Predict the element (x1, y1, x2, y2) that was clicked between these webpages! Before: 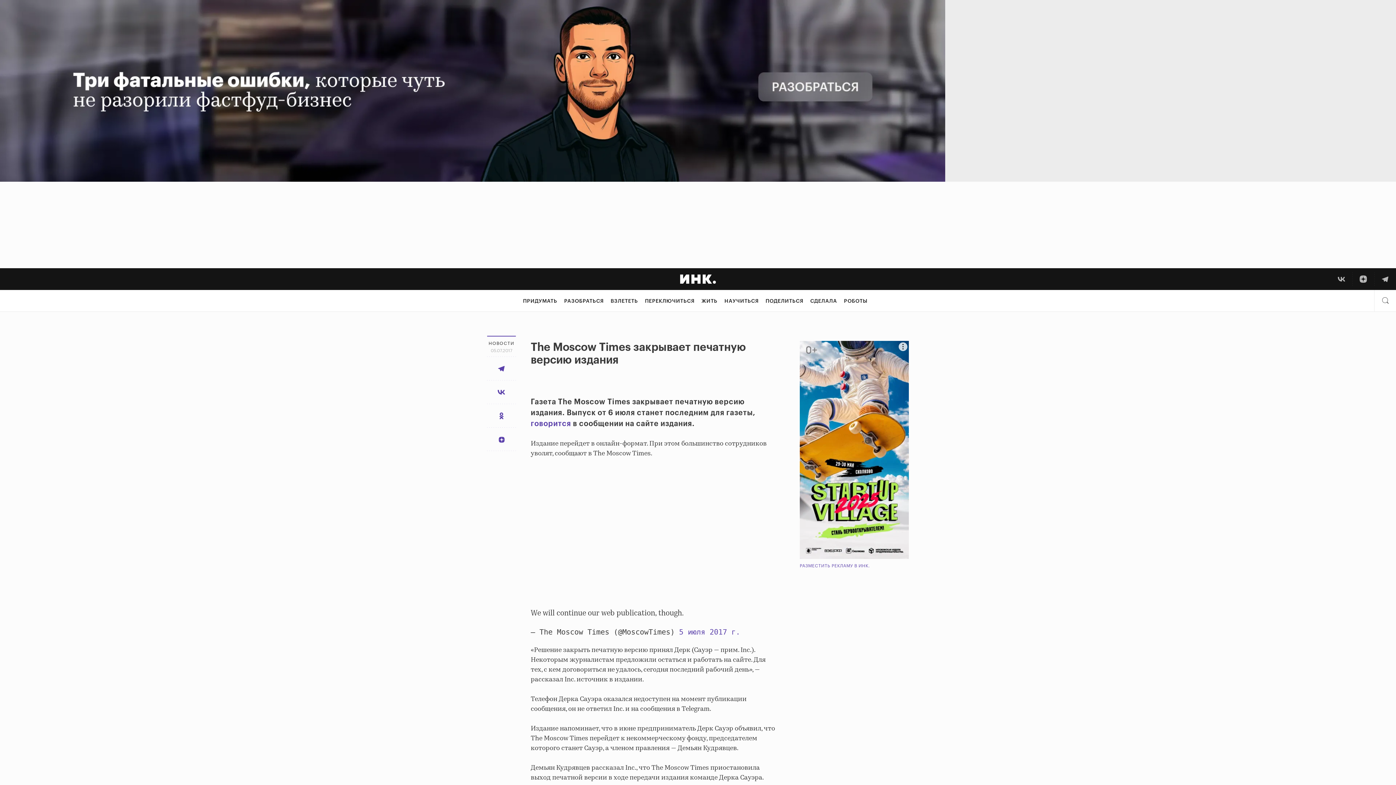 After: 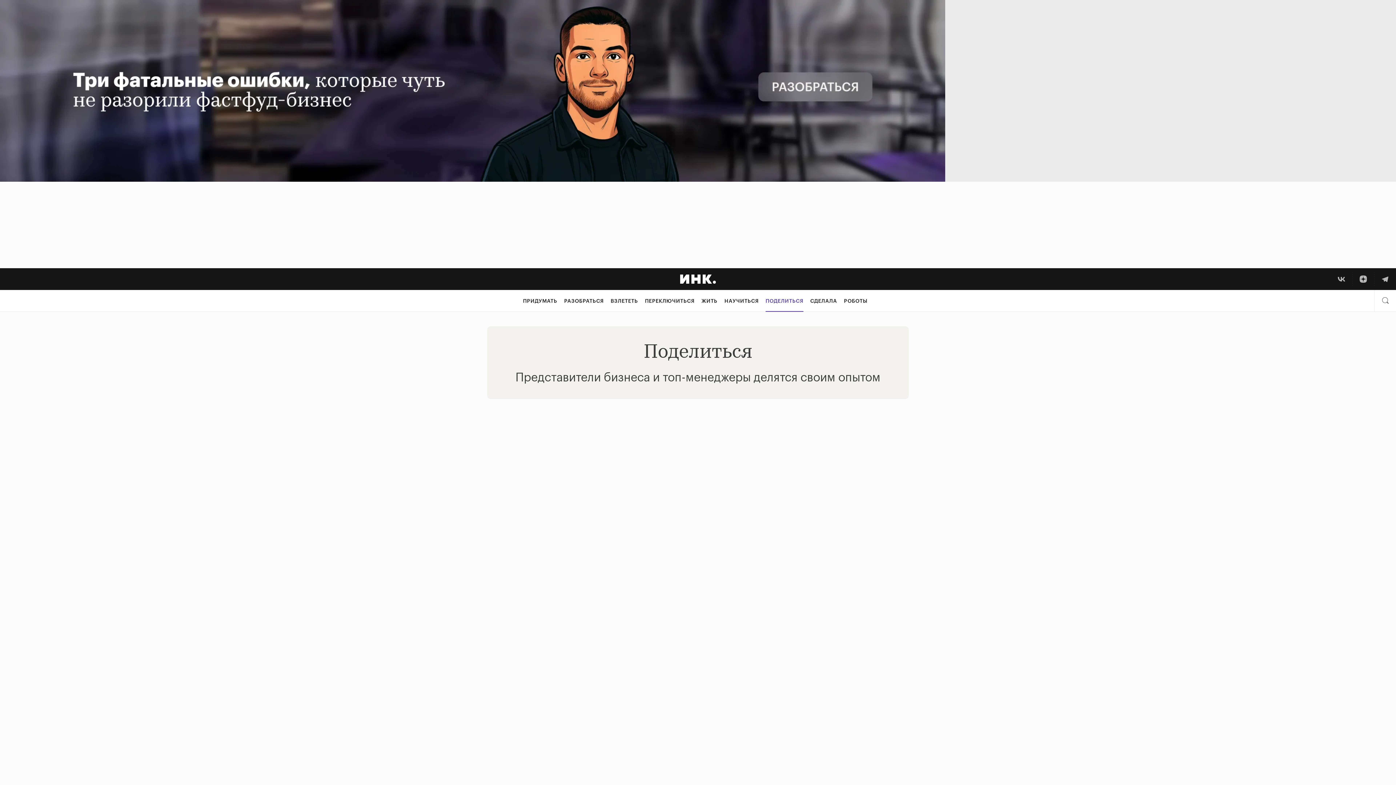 Action: bbox: (765, 290, 803, 312) label: ПОДЕЛИТЬСЯ